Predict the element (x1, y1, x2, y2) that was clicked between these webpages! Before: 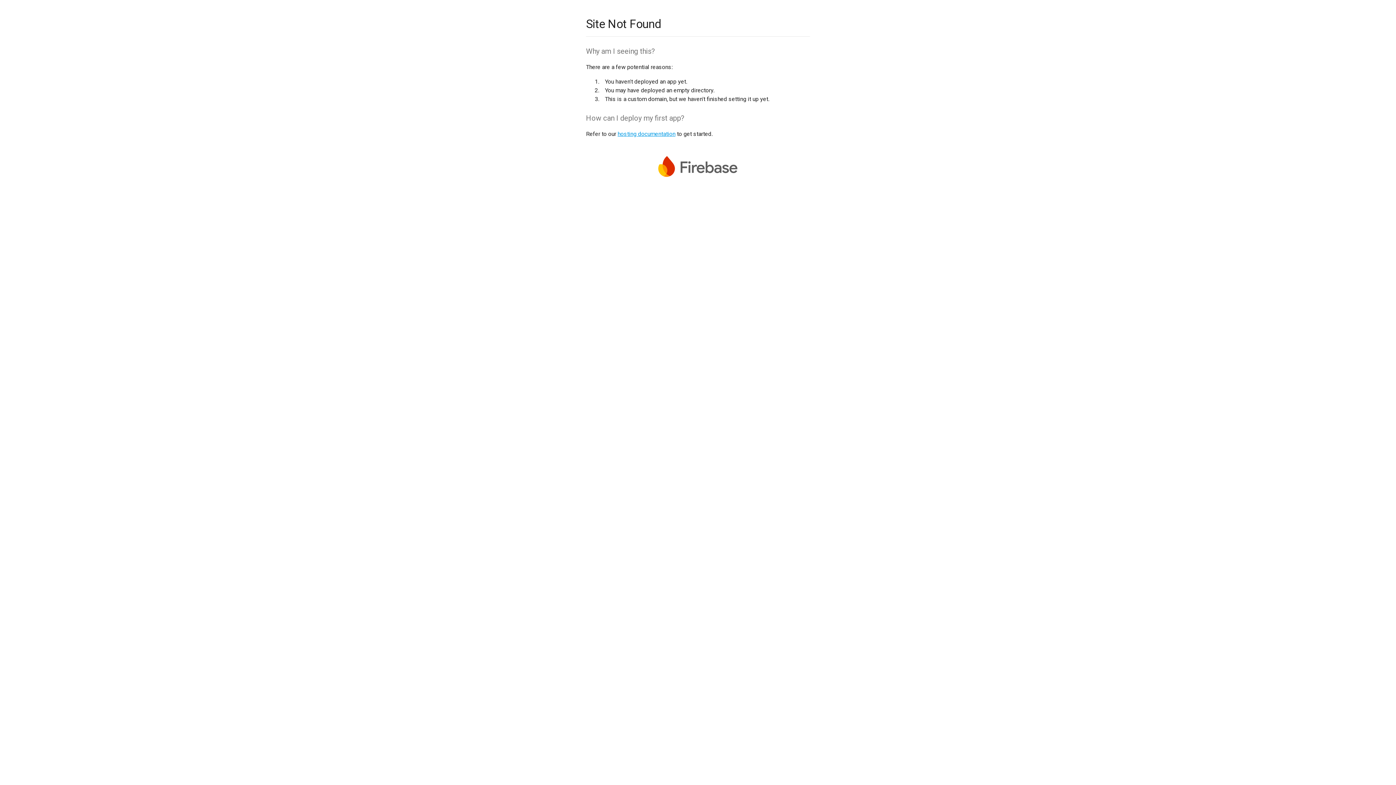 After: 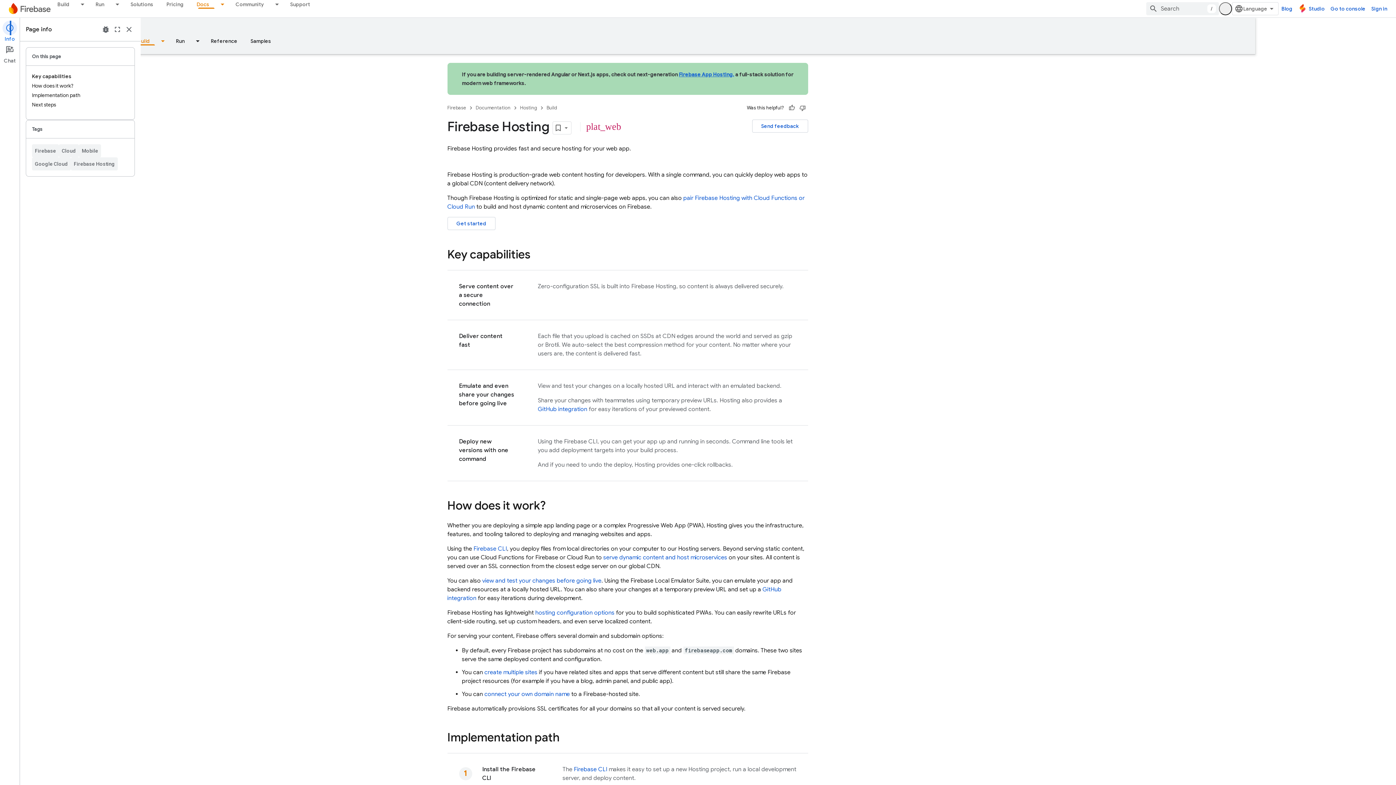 Action: label: hosting documentation bbox: (617, 130, 675, 137)